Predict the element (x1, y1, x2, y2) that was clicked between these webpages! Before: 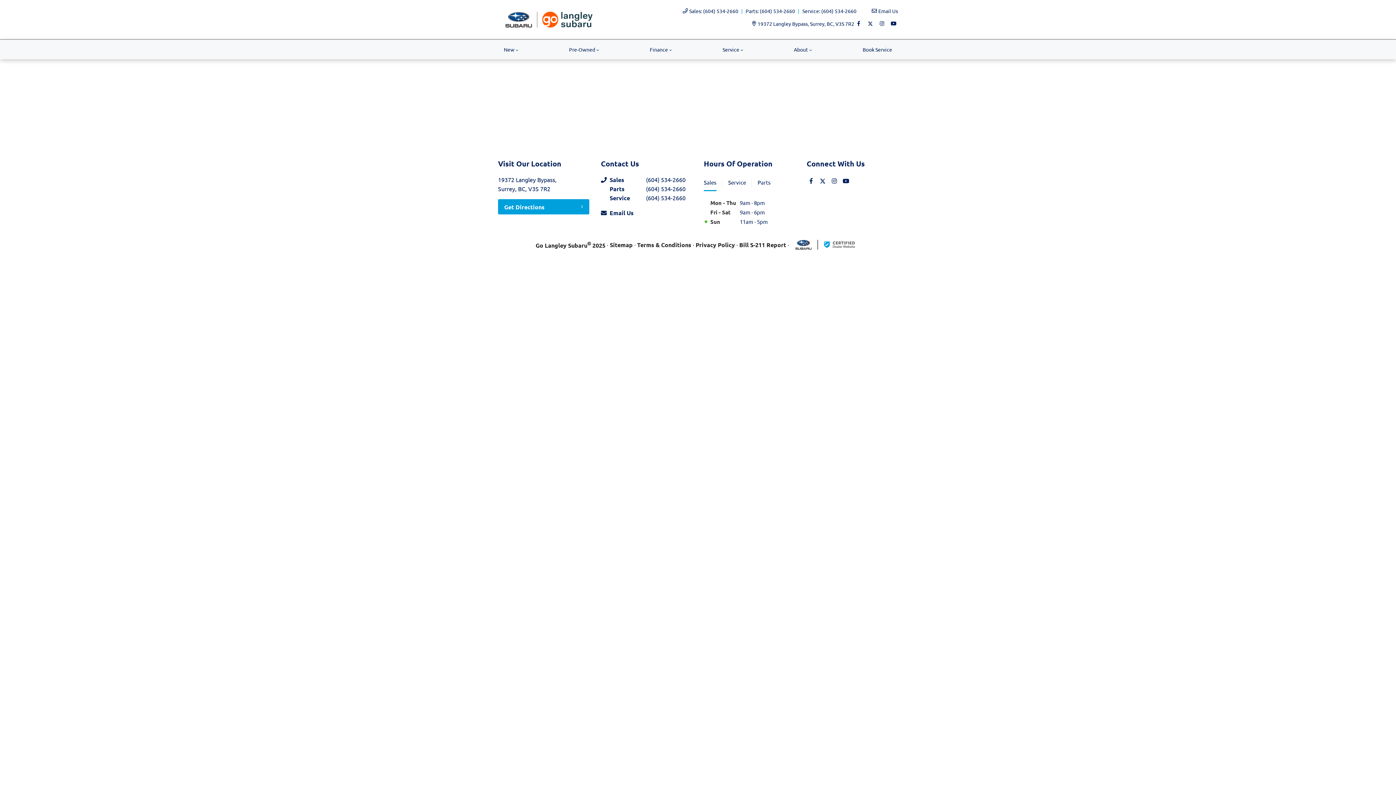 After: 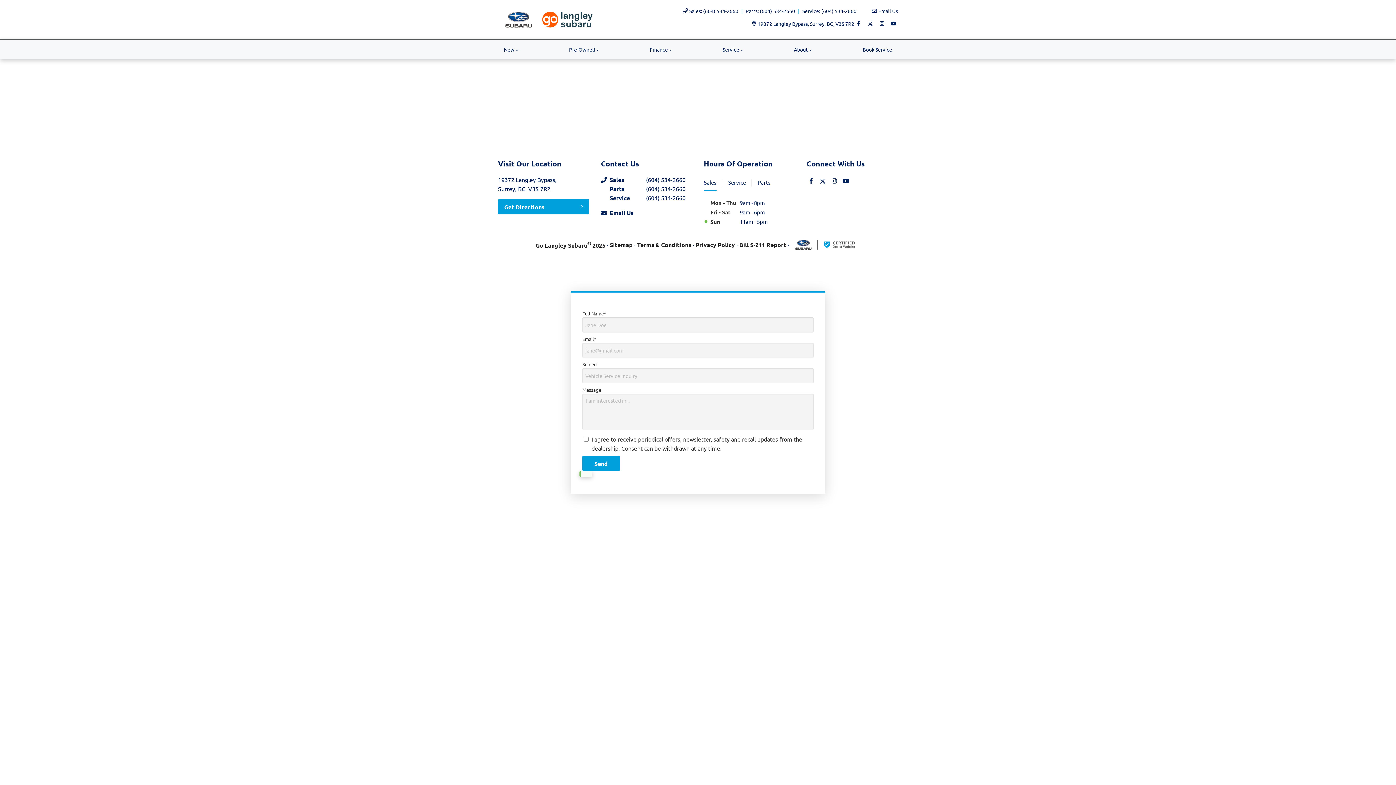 Action: label: Email Us bbox: (609, 208, 692, 217)